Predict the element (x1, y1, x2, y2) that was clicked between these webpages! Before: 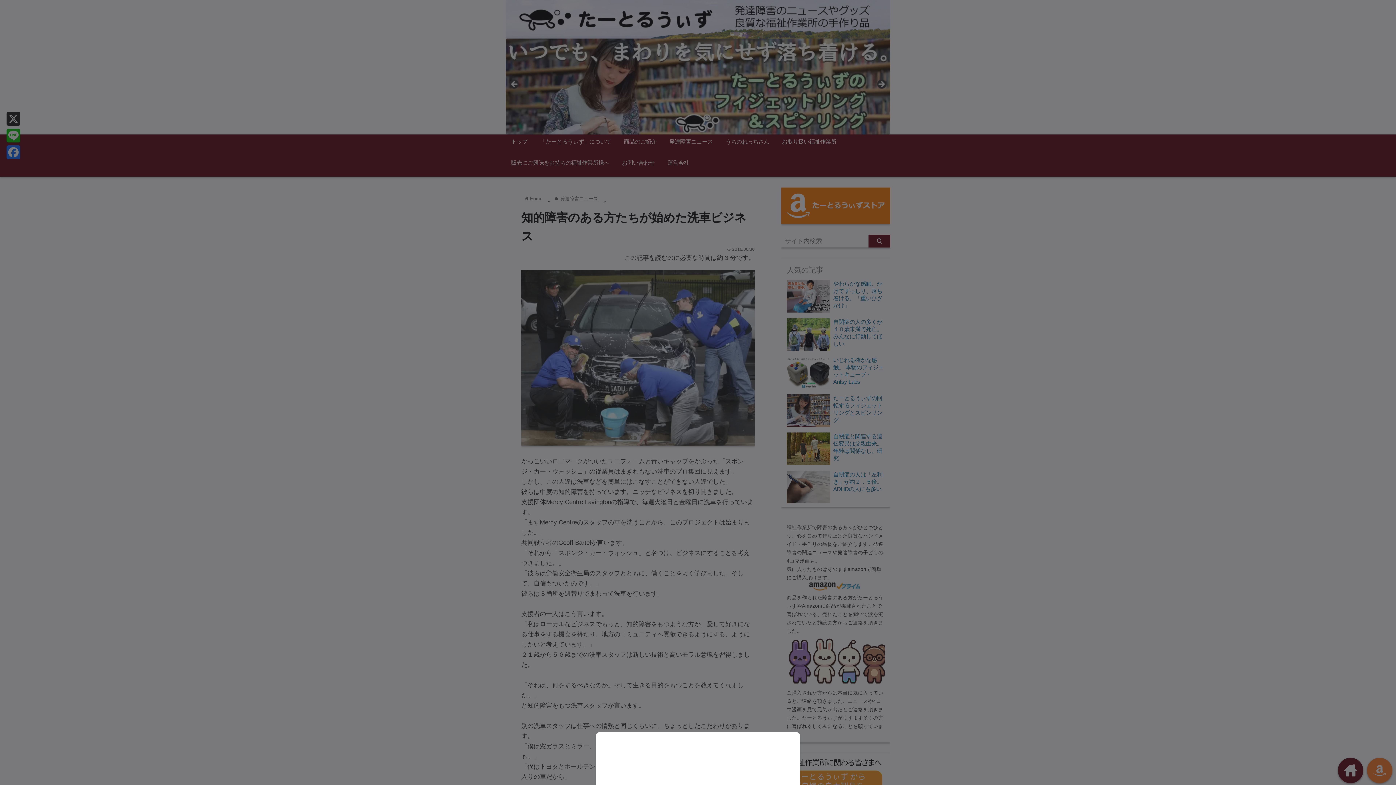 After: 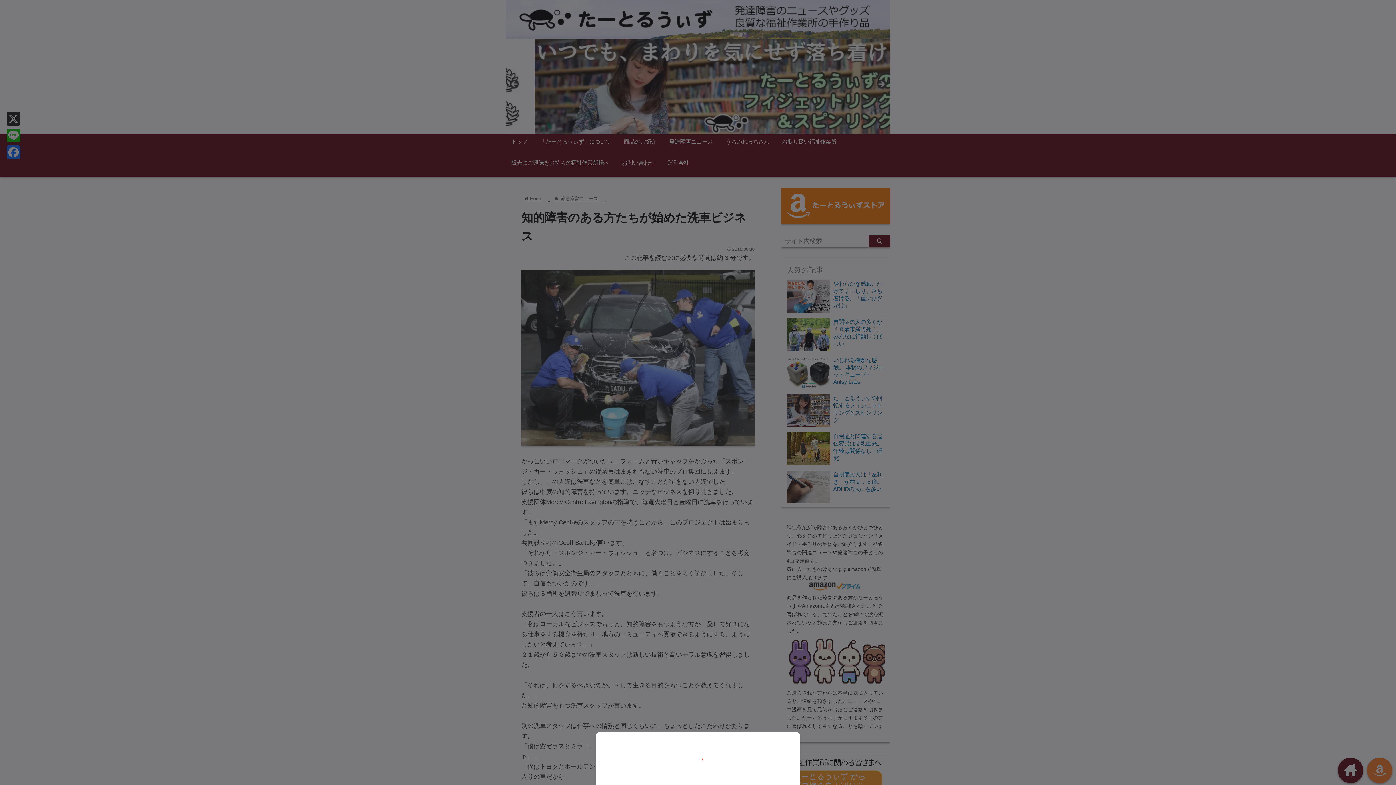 Action: bbox: (0, 0, 1396, 785)